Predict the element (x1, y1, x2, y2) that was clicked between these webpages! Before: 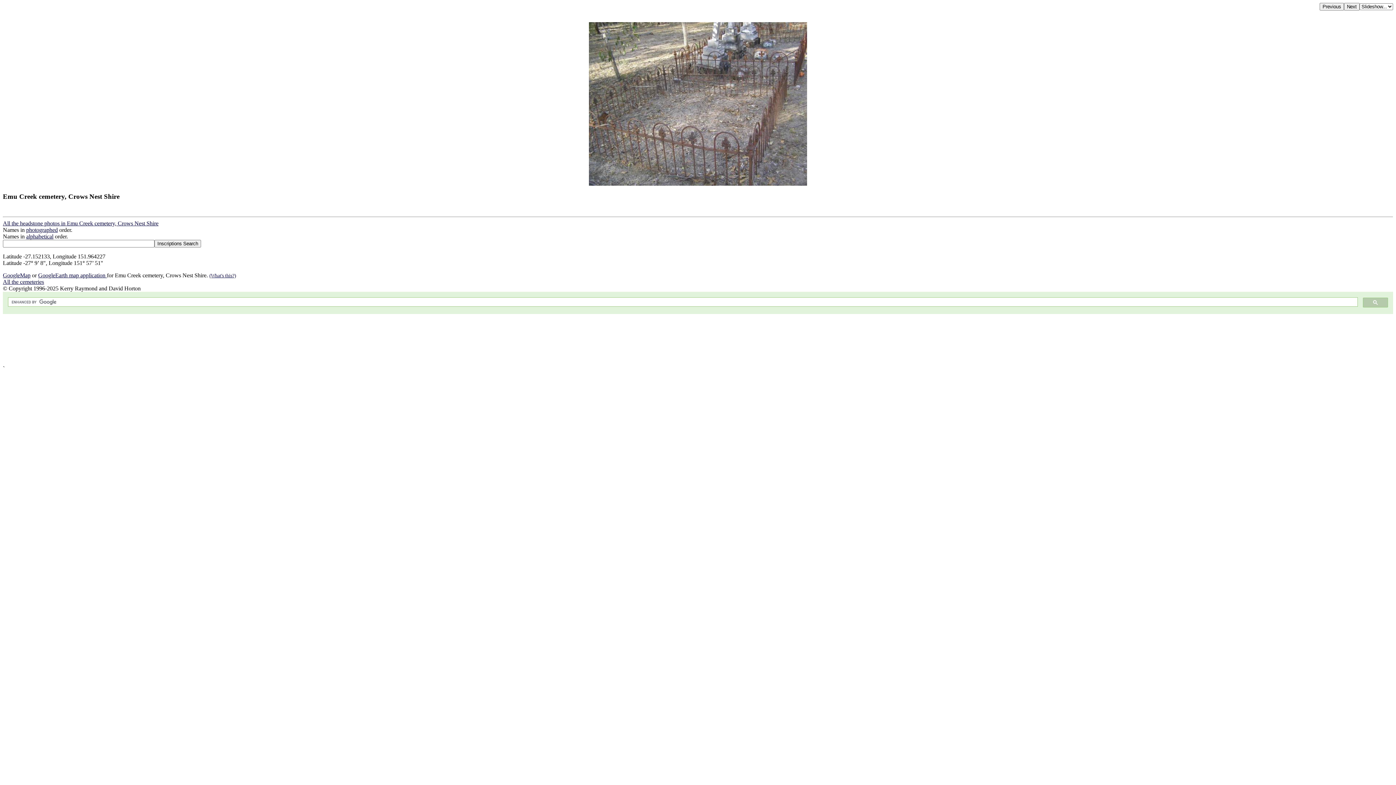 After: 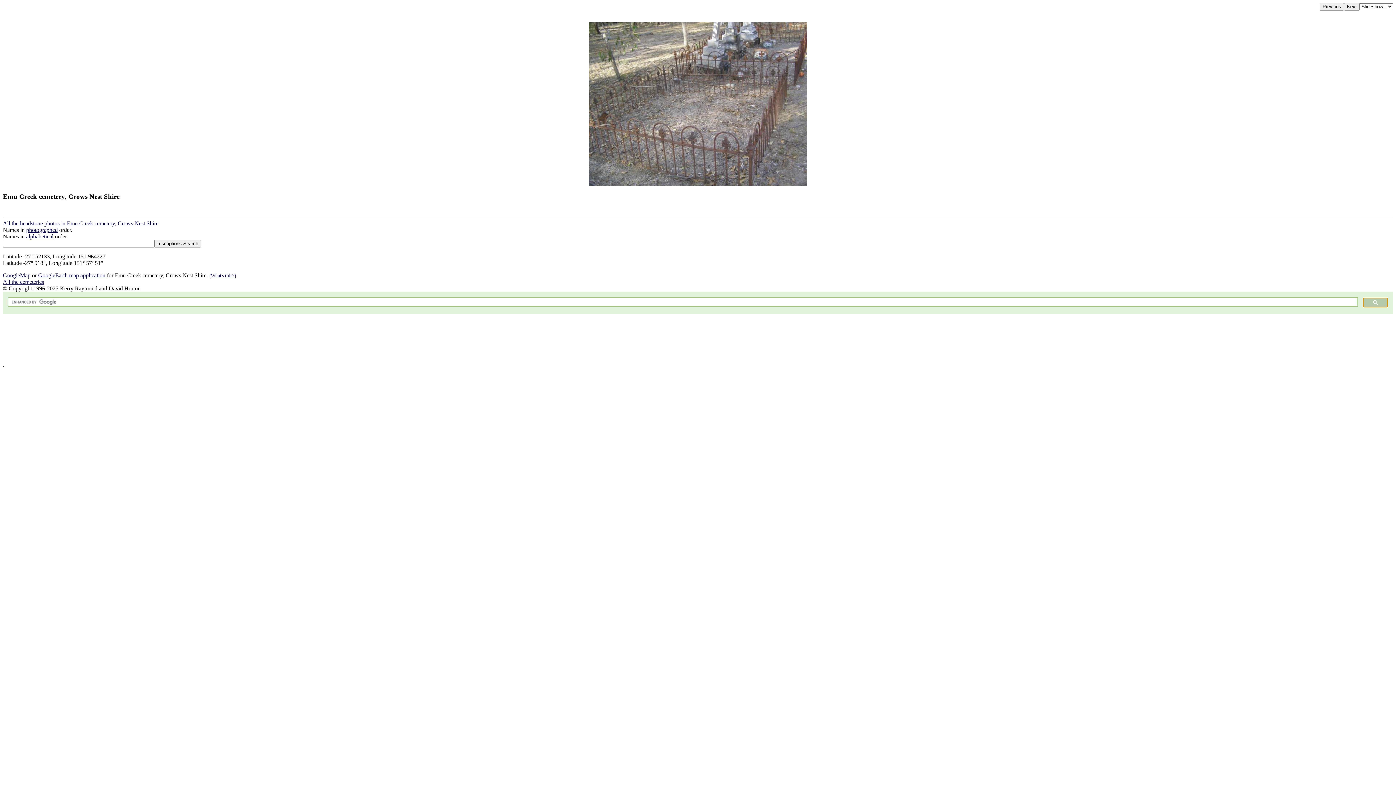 Action: bbox: (1363, 297, 1388, 307)